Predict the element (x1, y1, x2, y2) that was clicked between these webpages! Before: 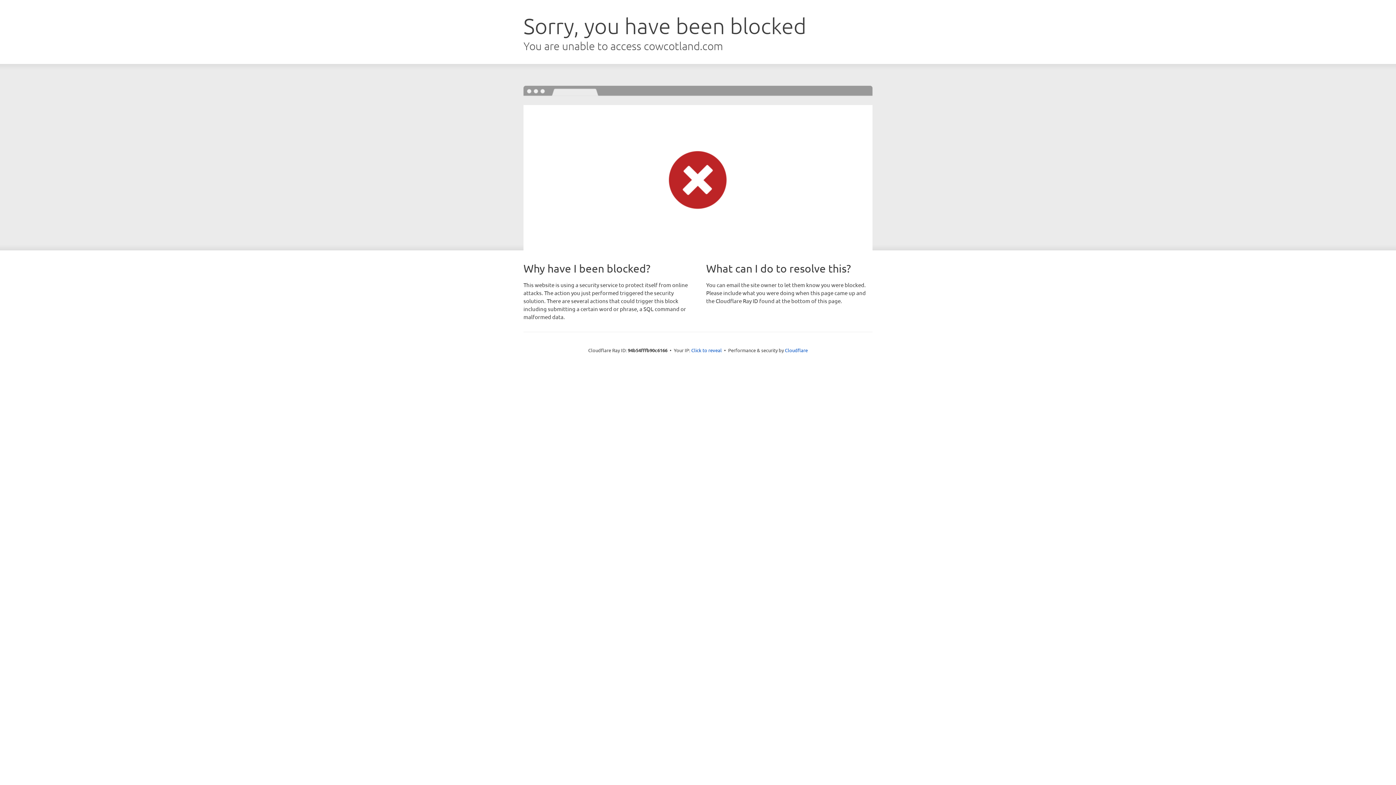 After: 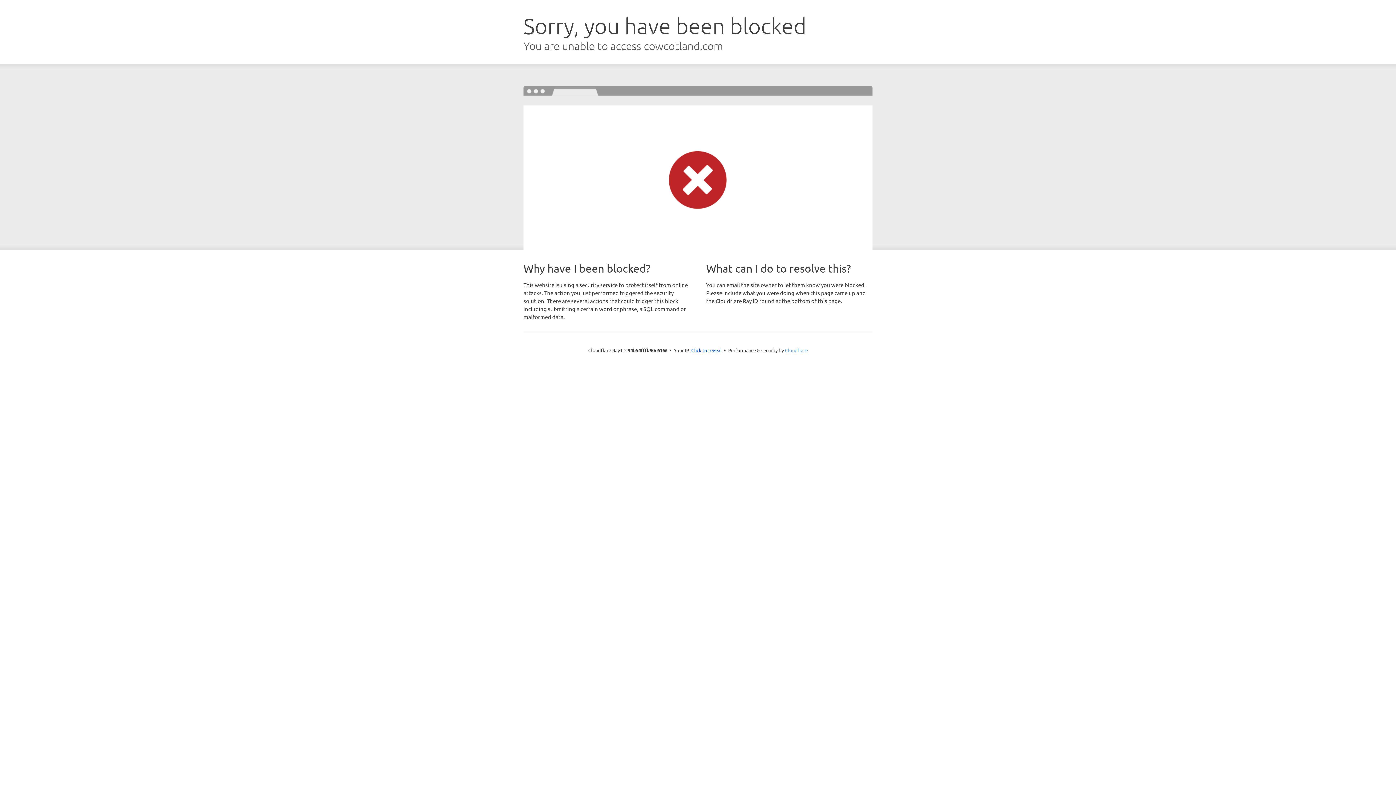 Action: label: Cloudflare bbox: (785, 347, 808, 353)